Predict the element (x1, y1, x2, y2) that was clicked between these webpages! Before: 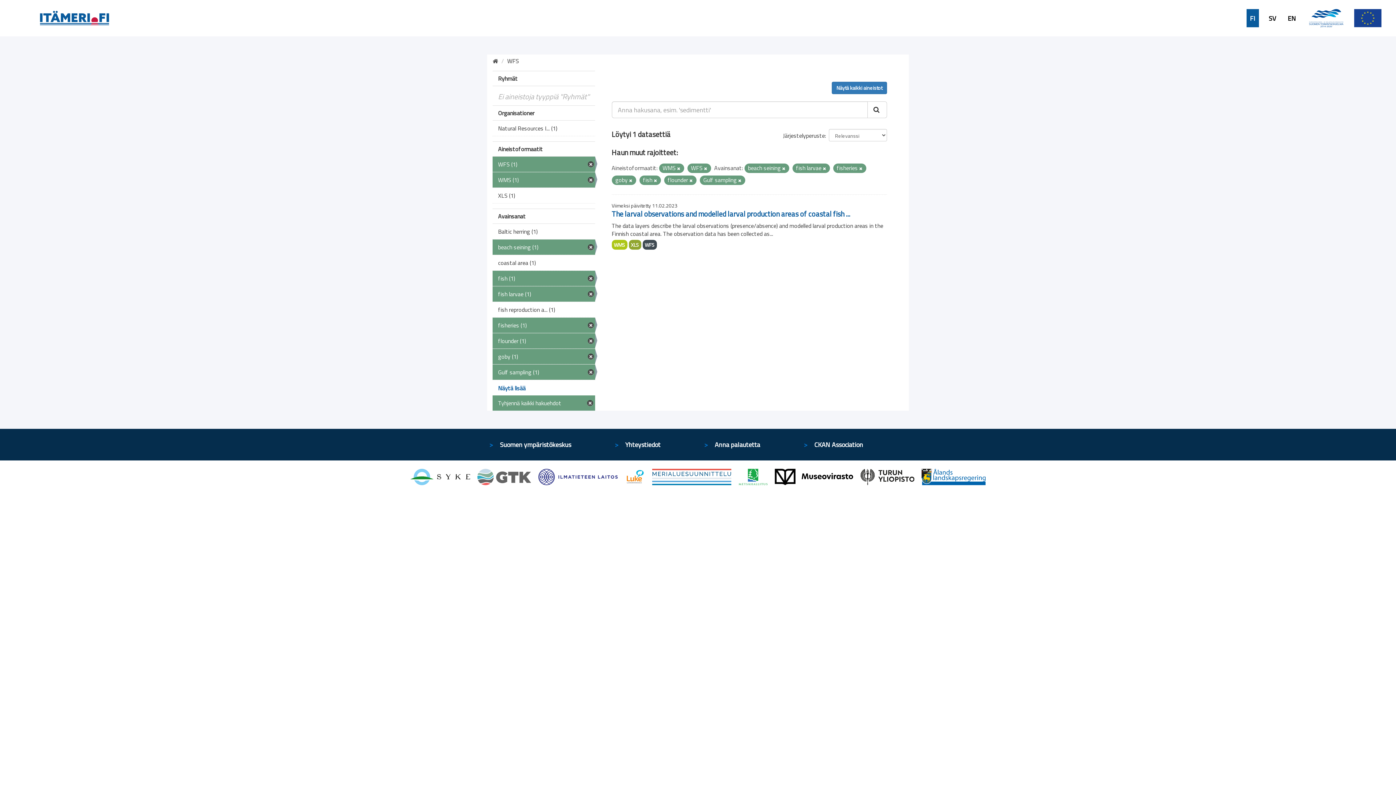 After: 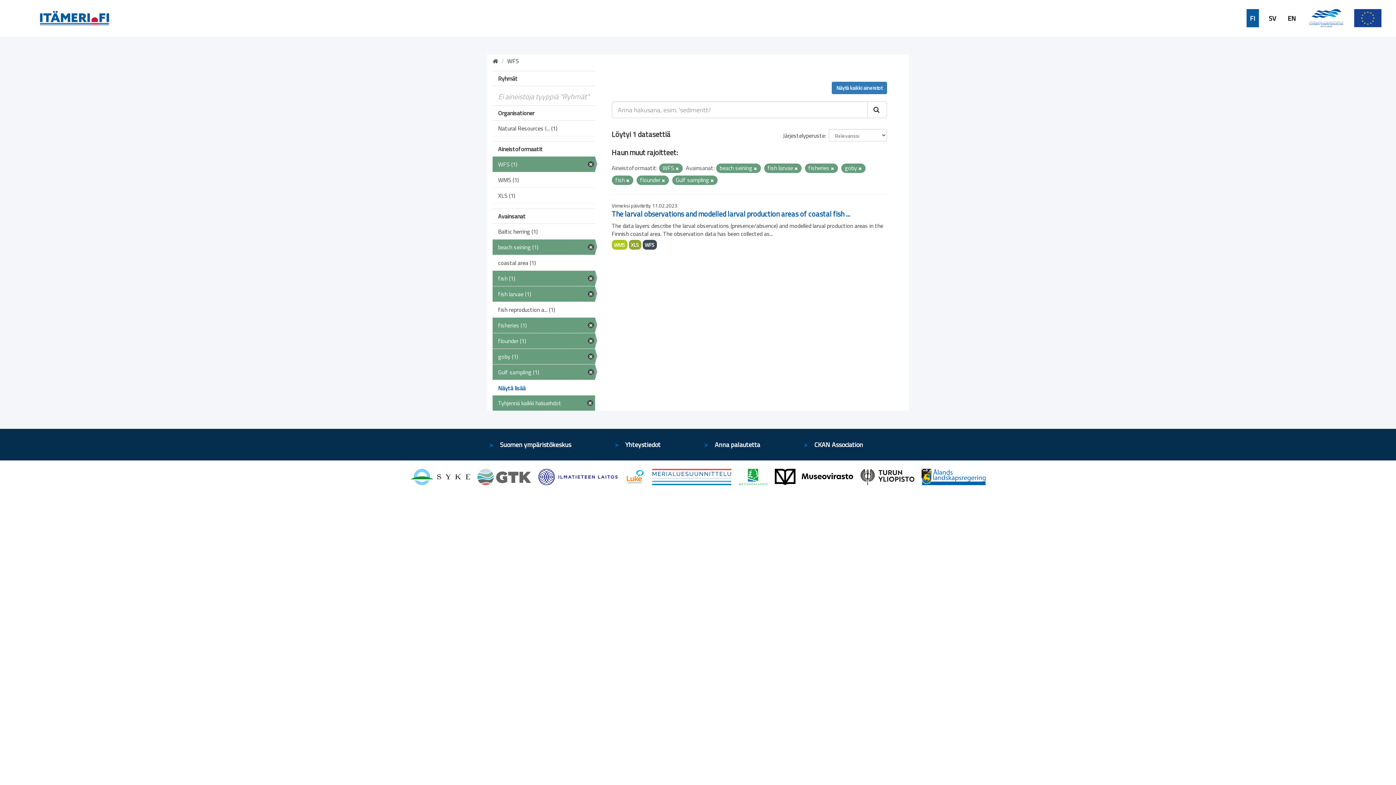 Action: bbox: (492, 172, 595, 187) label: WMS (1)